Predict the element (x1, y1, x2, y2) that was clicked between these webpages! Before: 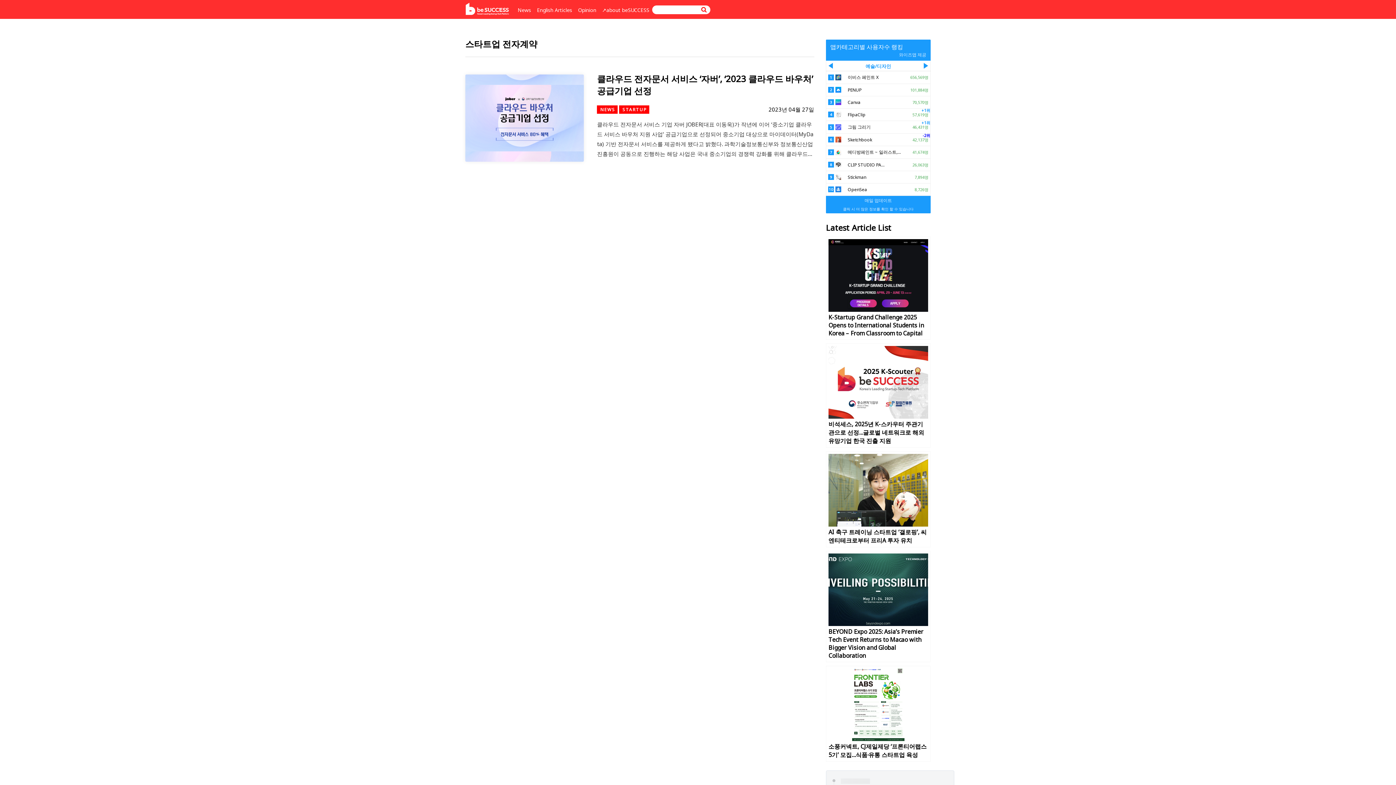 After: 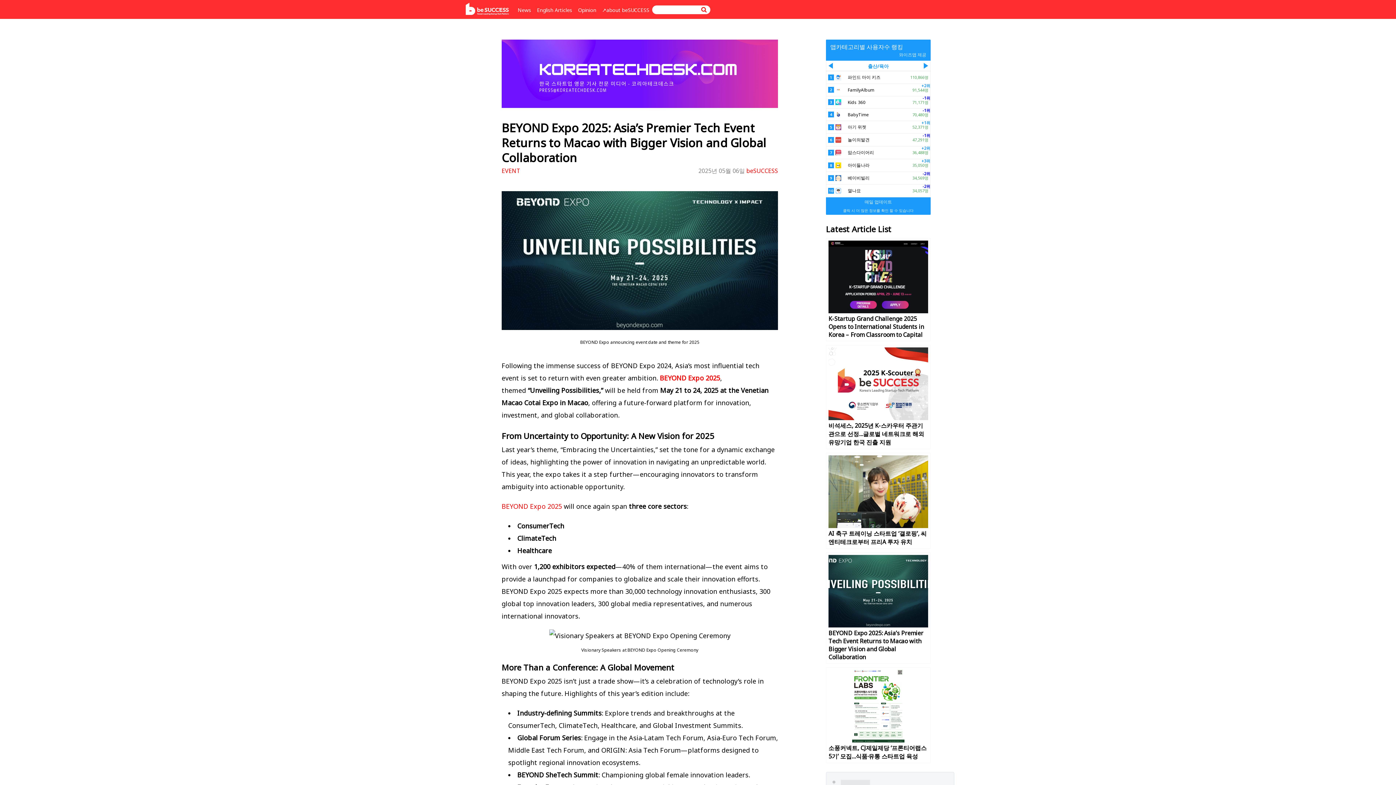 Action: bbox: (828, 630, 923, 662) label: BEYOND Expo 2025: Asia’s Premier Tech Event Returns to Macao with Bigger Vision and Global Collaboration